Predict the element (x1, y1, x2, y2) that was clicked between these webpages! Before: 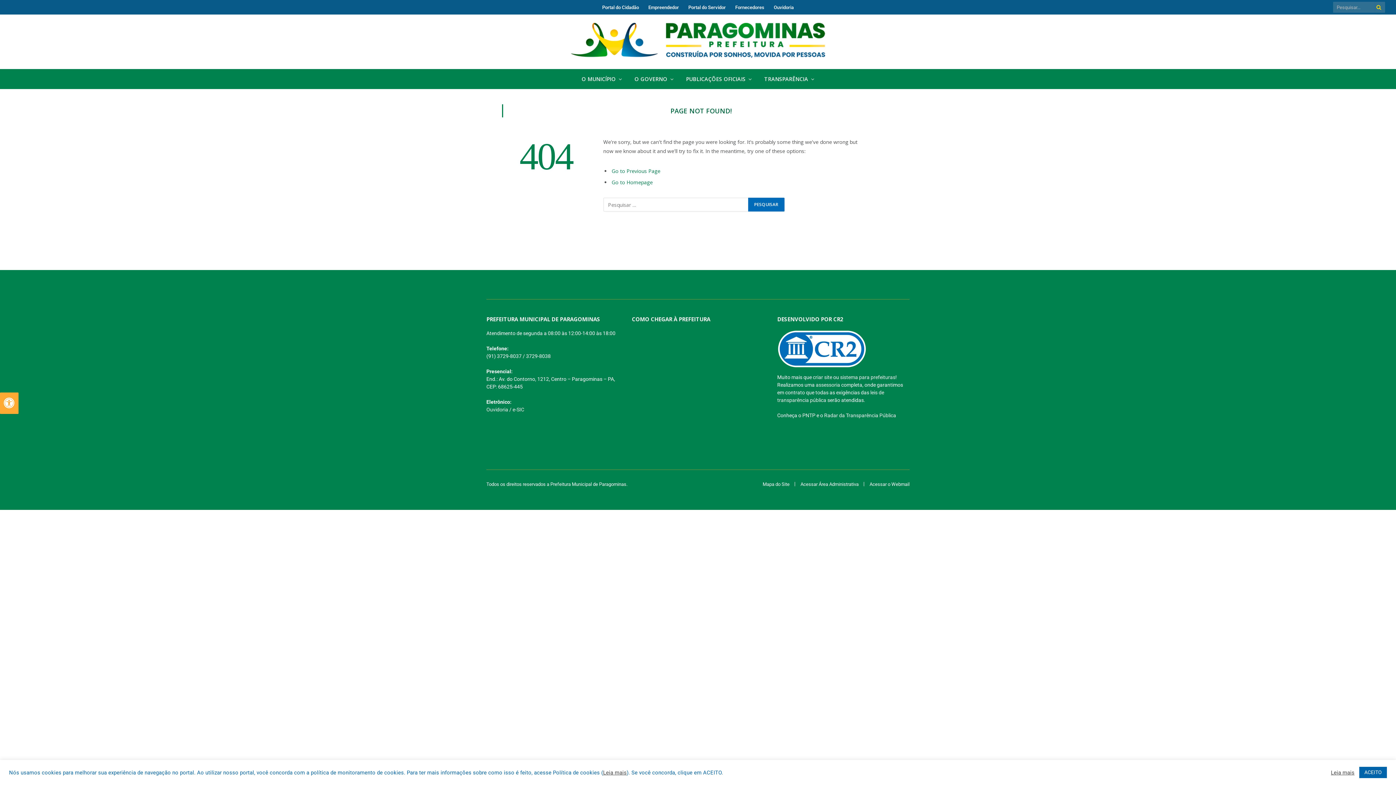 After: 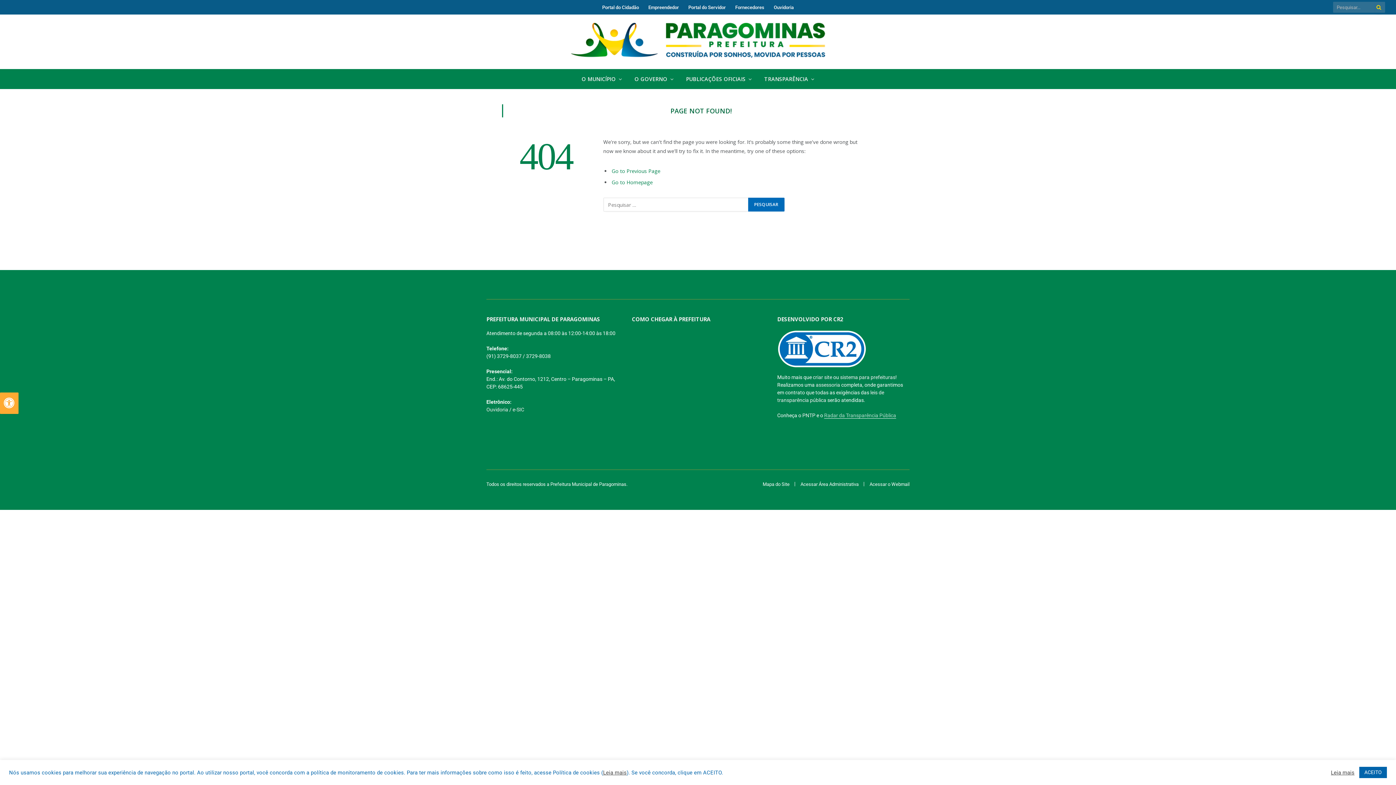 Action: bbox: (824, 412, 896, 418) label: Radar da Transparência Pública